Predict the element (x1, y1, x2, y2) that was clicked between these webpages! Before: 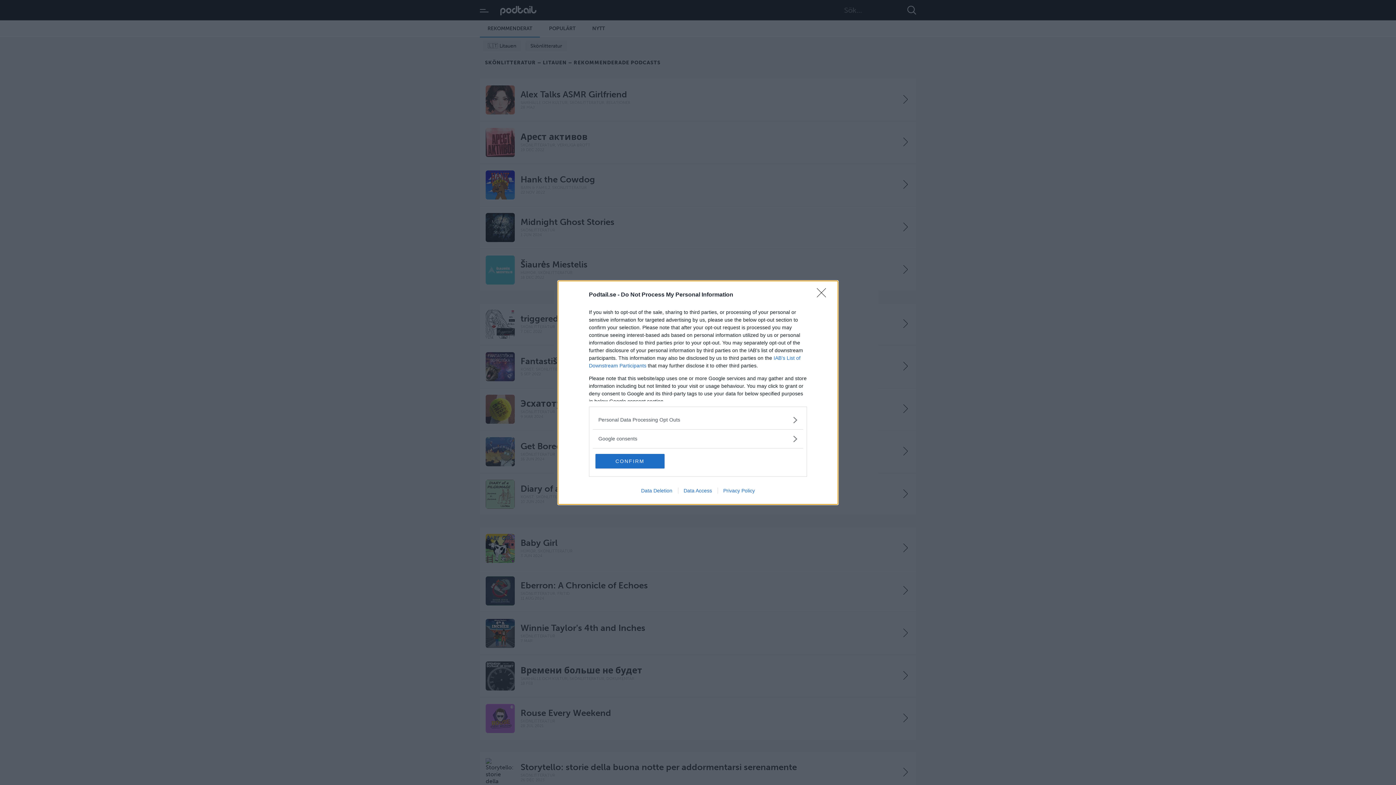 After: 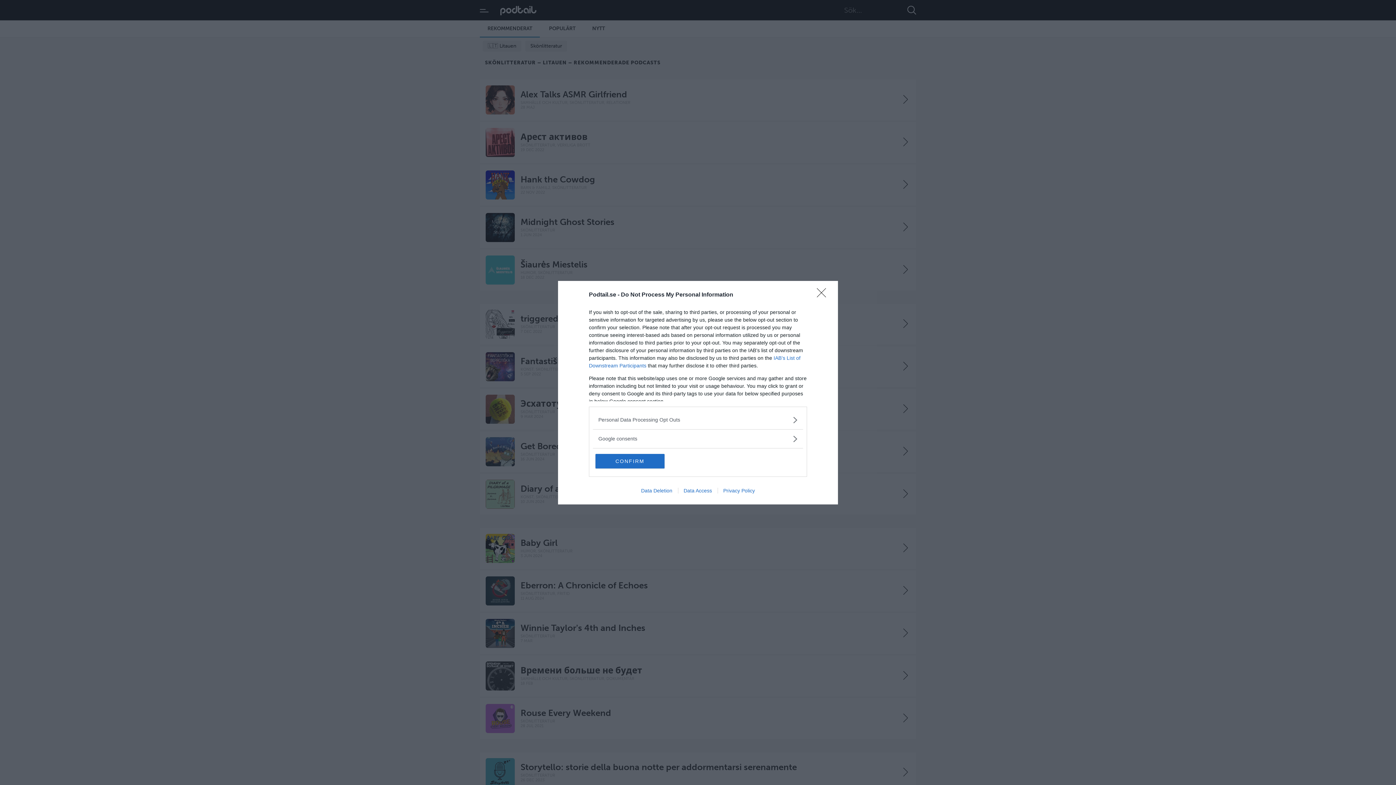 Action: label: Privacy Policy bbox: (717, 487, 760, 493)